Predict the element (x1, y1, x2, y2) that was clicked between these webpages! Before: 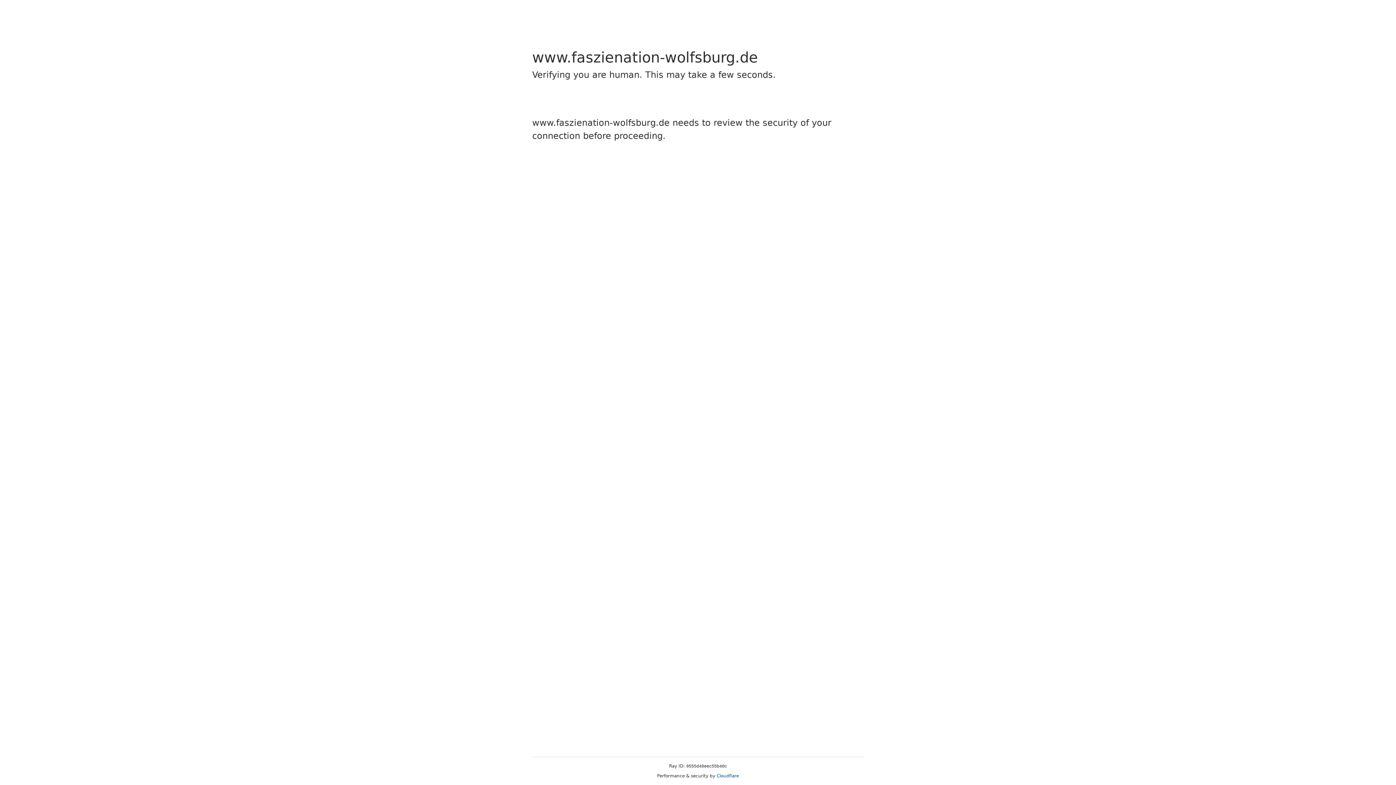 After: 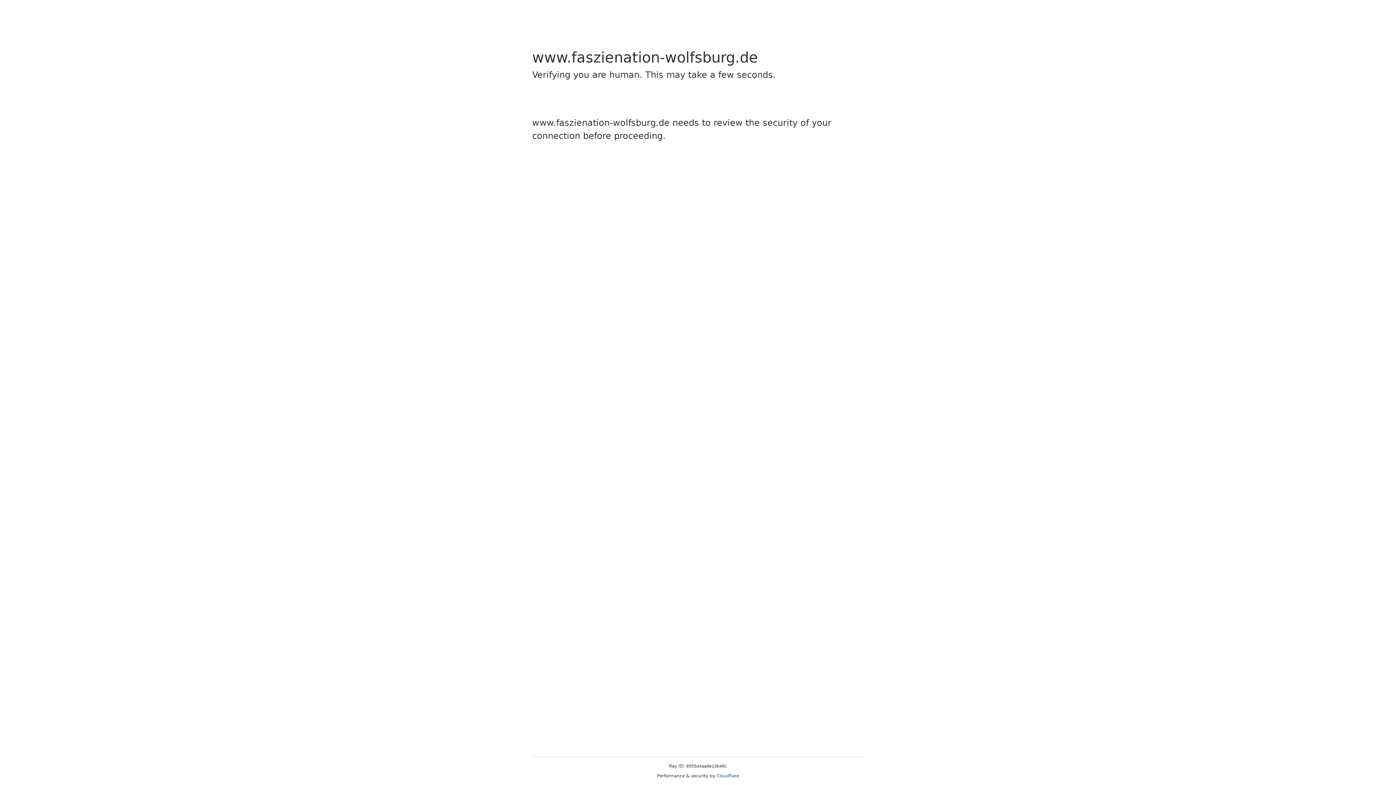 Action: label: Cloudflare bbox: (716, 773, 739, 778)